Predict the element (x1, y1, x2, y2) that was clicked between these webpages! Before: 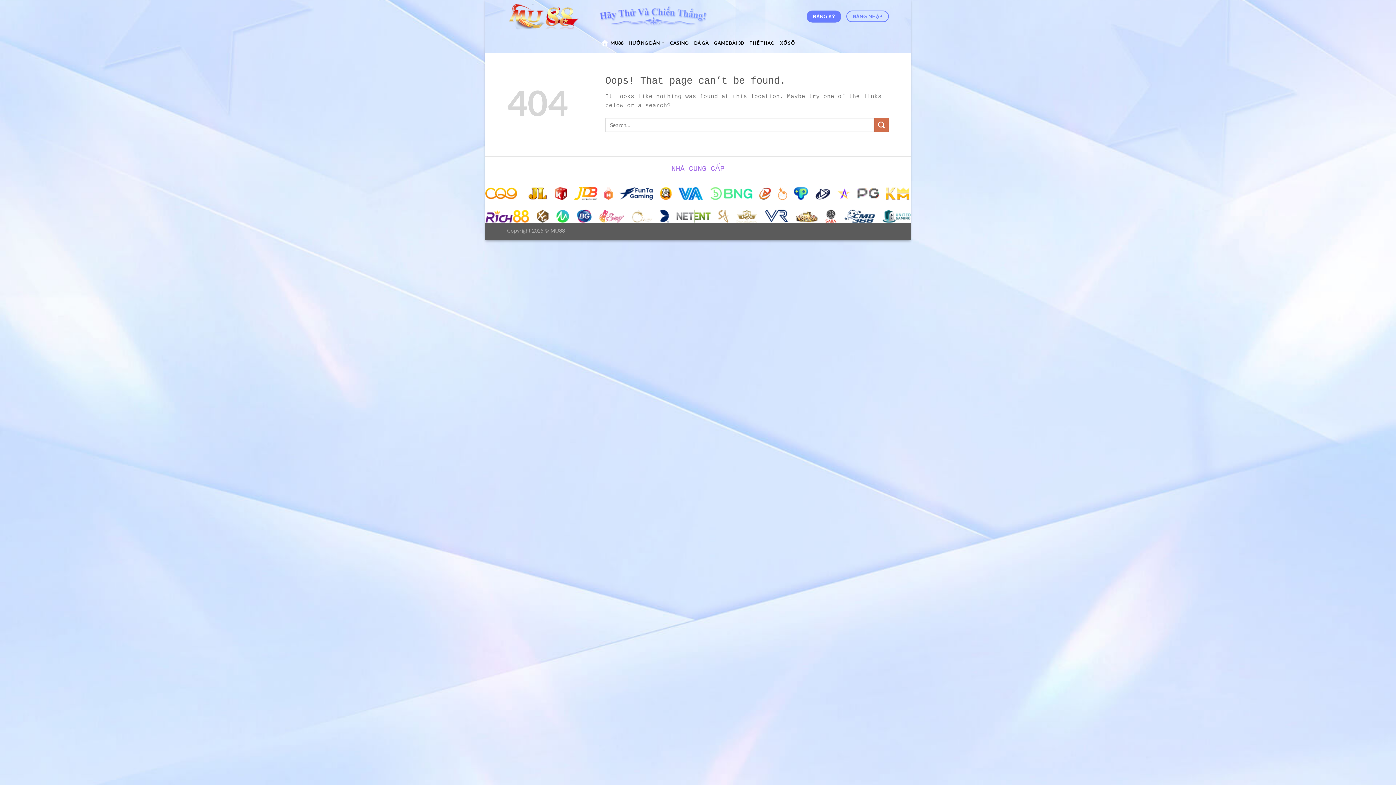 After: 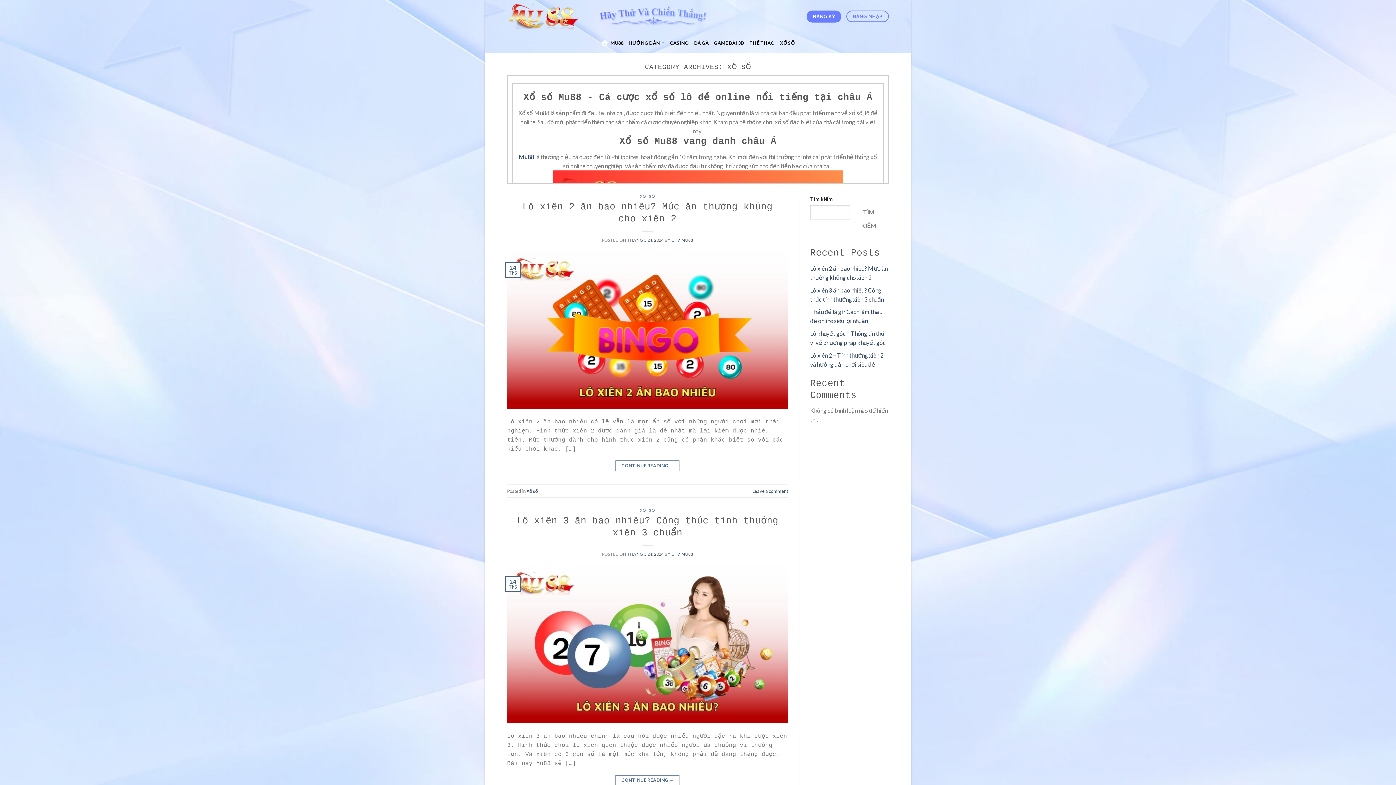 Action: bbox: (780, 36, 794, 49) label: XỔ SỐ